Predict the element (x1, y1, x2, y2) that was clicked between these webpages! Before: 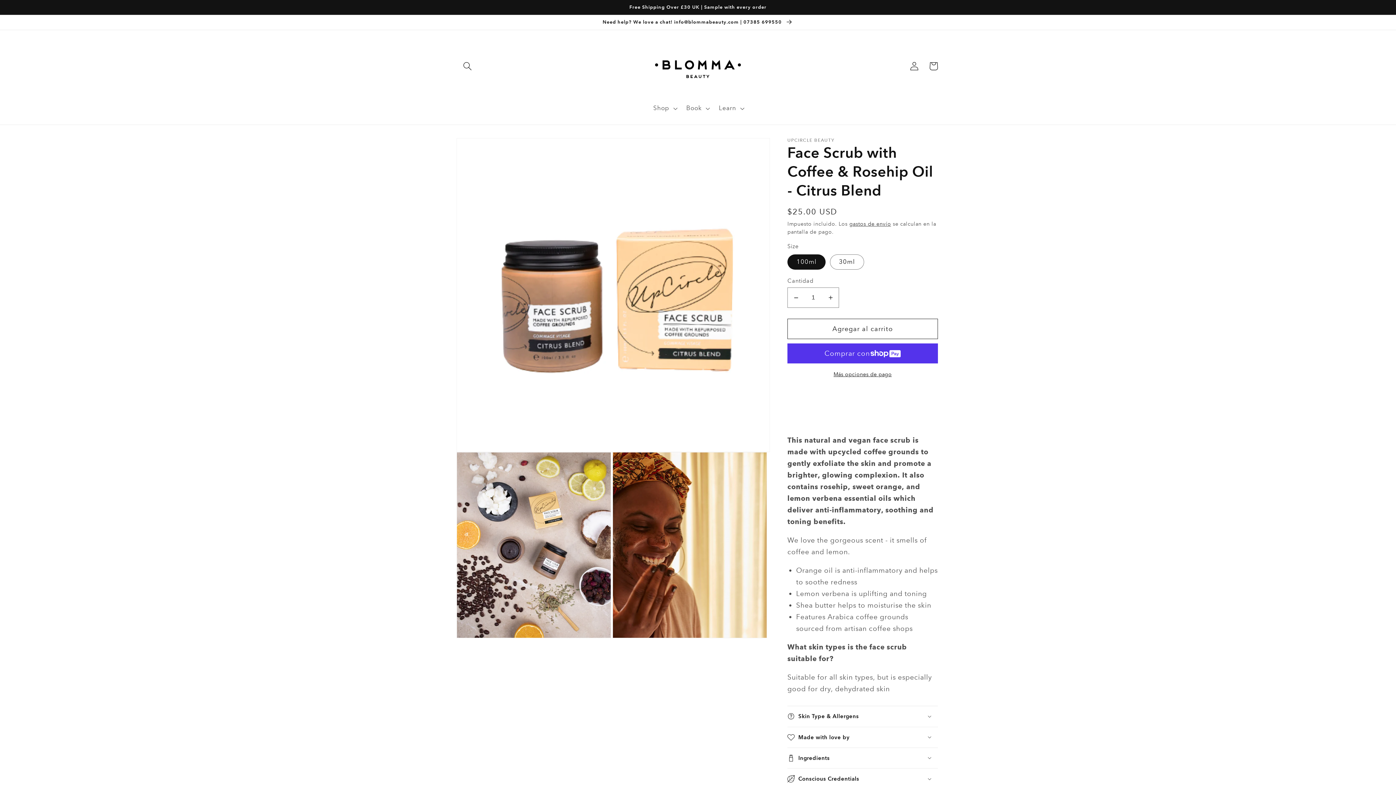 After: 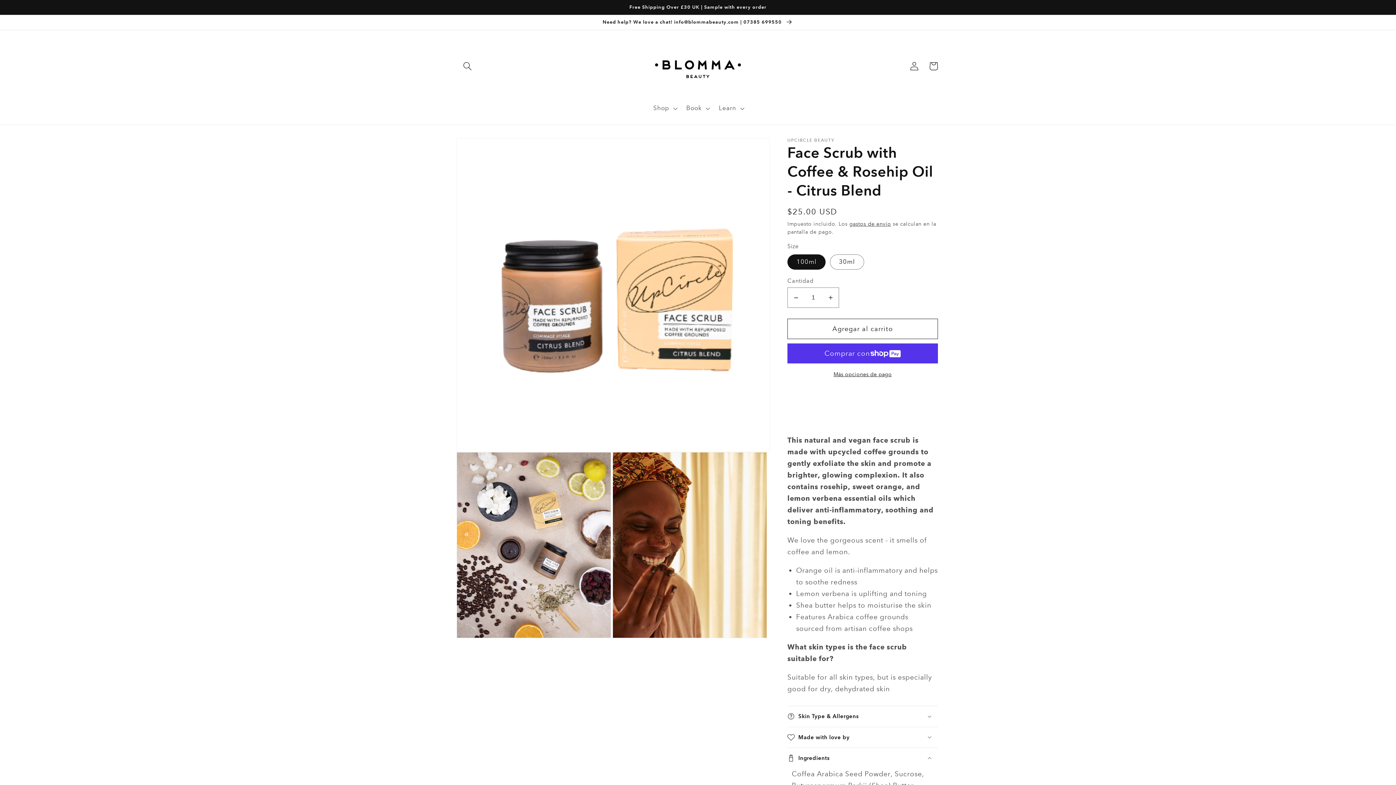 Action: label: Ingredients bbox: (787, 748, 938, 768)